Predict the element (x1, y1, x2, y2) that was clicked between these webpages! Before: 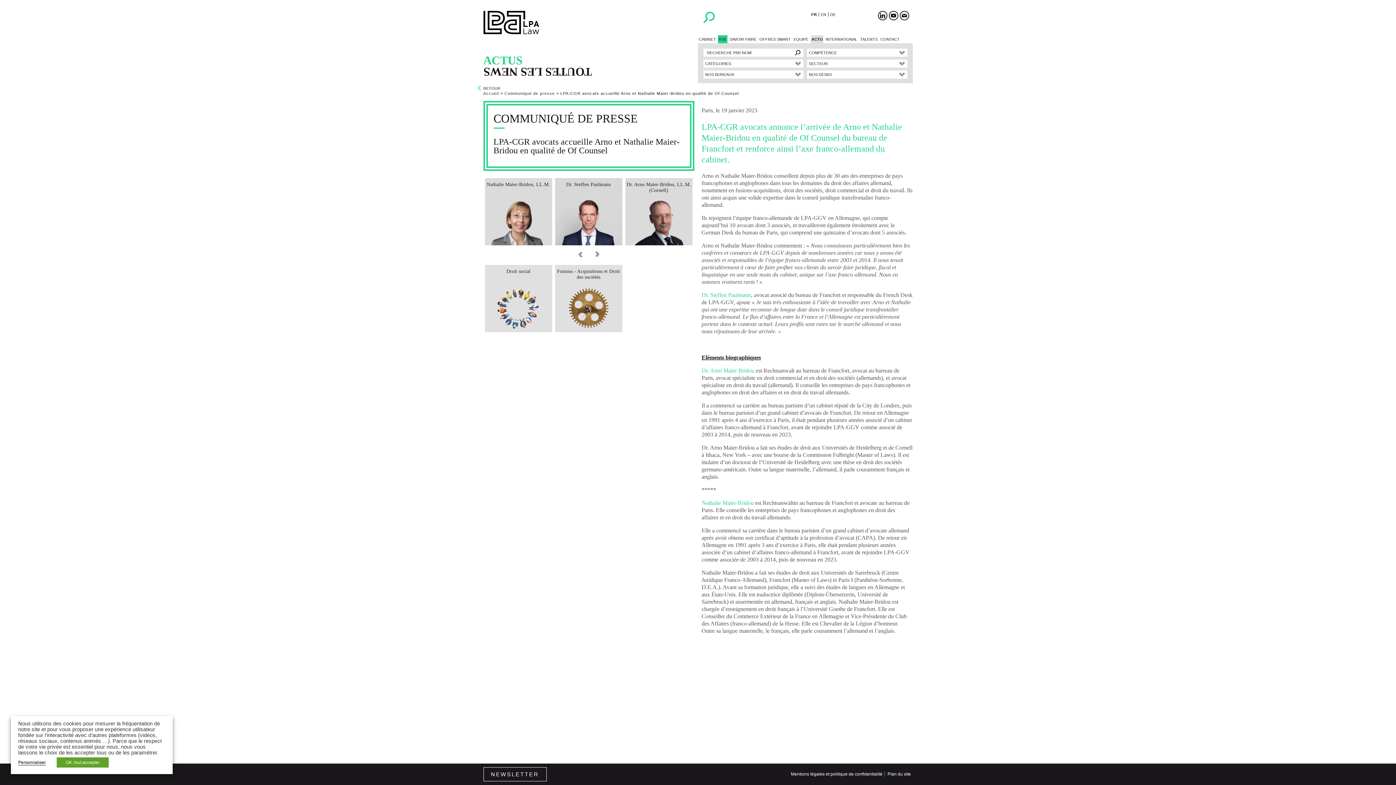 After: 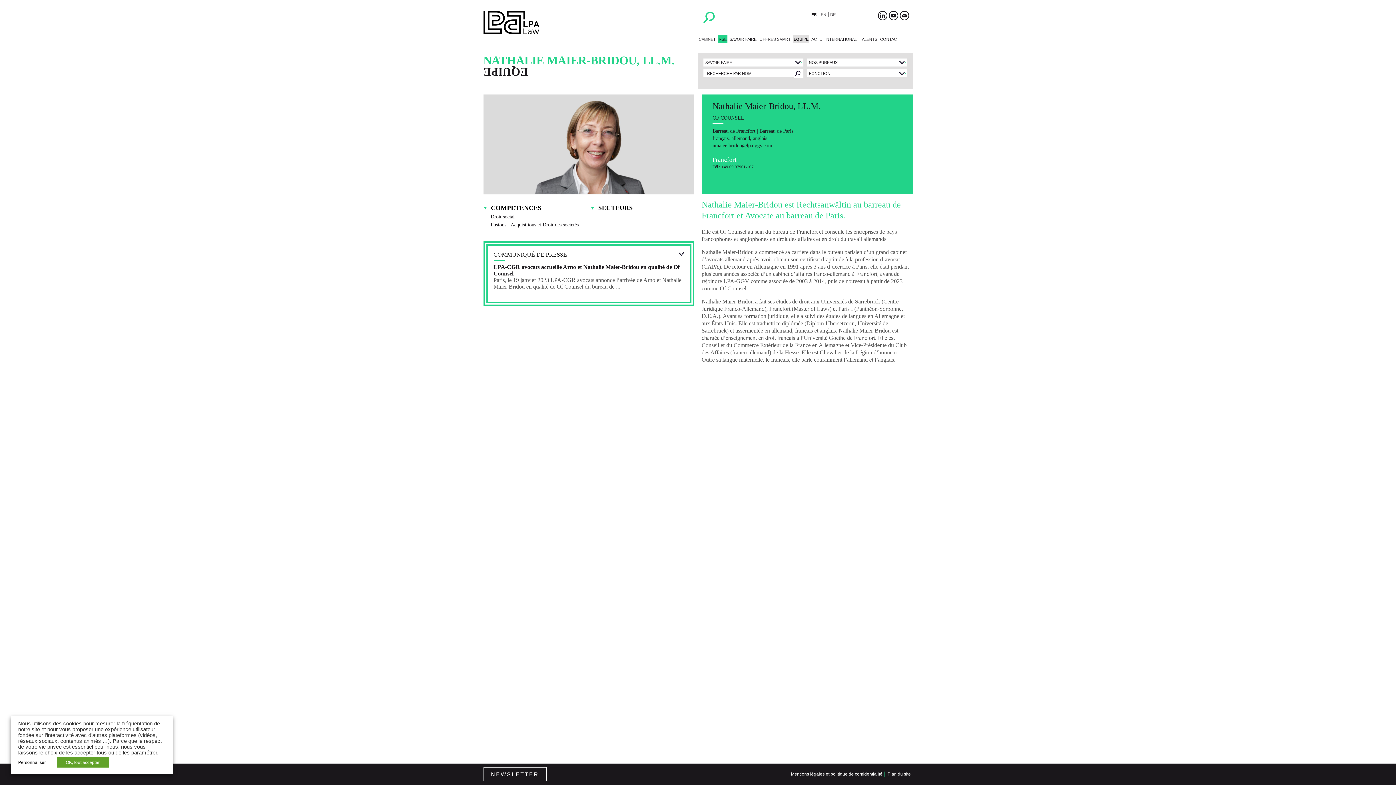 Action: label: Nathalie Maier-Bridou, LL.M.
OF COUNSEL
Francfort
Nathalie Maier-Bridou, LL.M. bbox: (484, 178, 552, 246)